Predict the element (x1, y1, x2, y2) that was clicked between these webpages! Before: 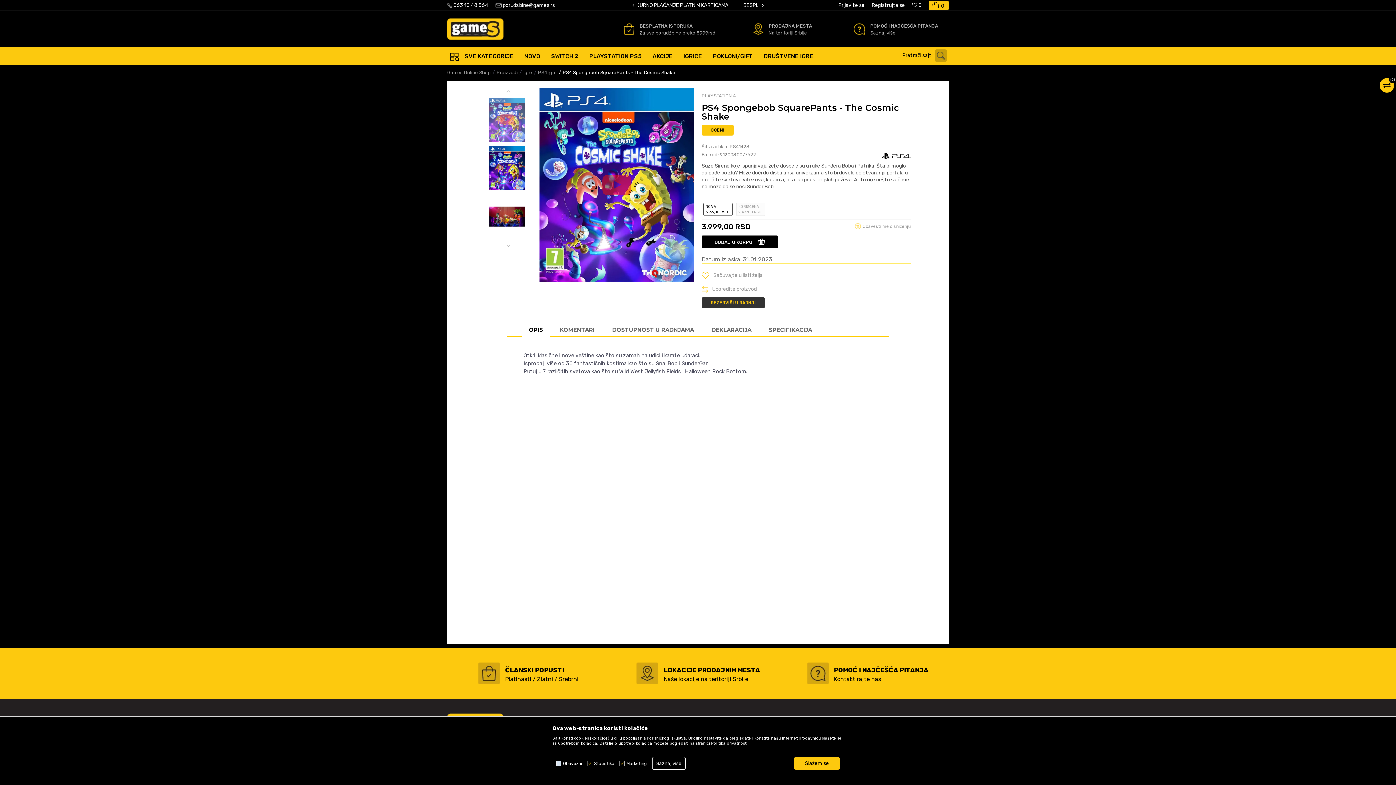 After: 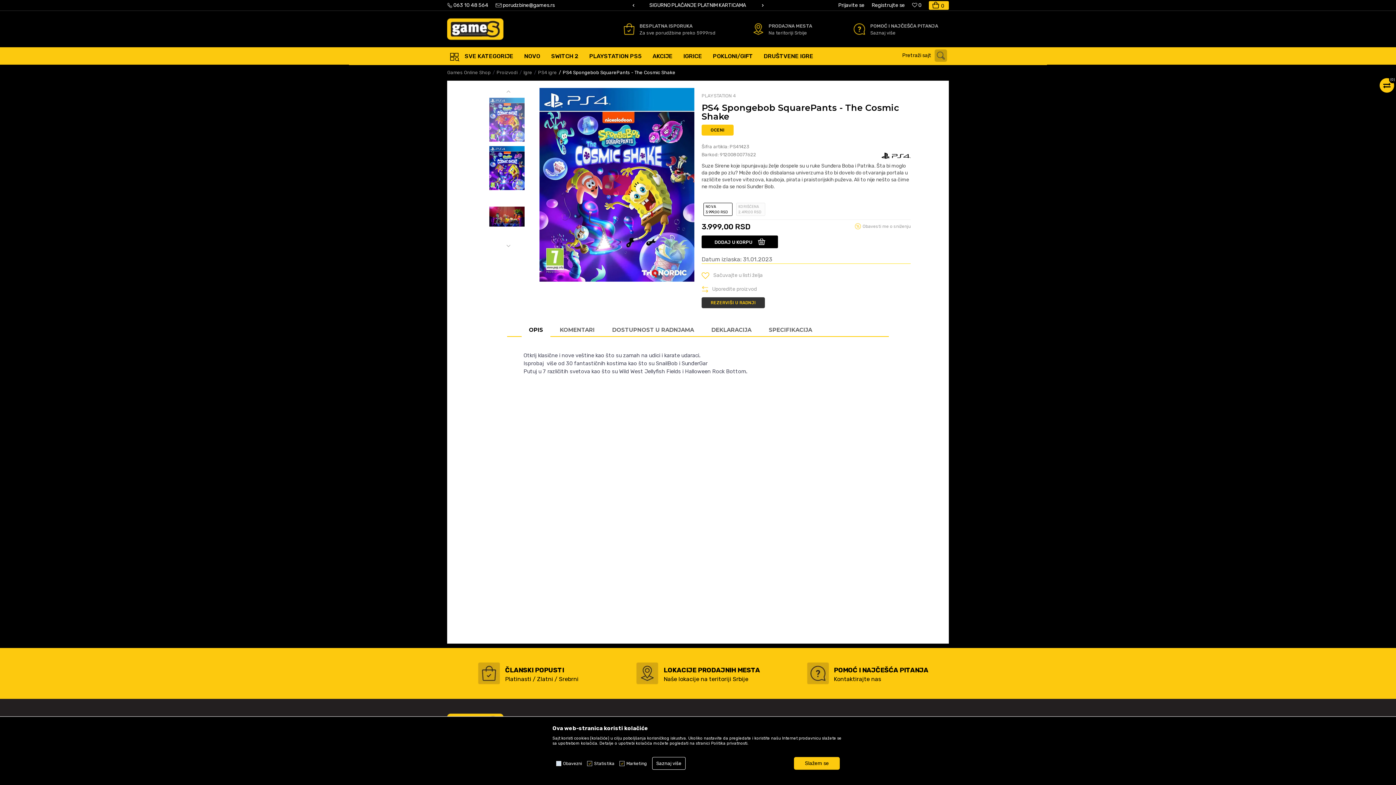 Action: label: OPIS bbox: (521, 326, 550, 333)